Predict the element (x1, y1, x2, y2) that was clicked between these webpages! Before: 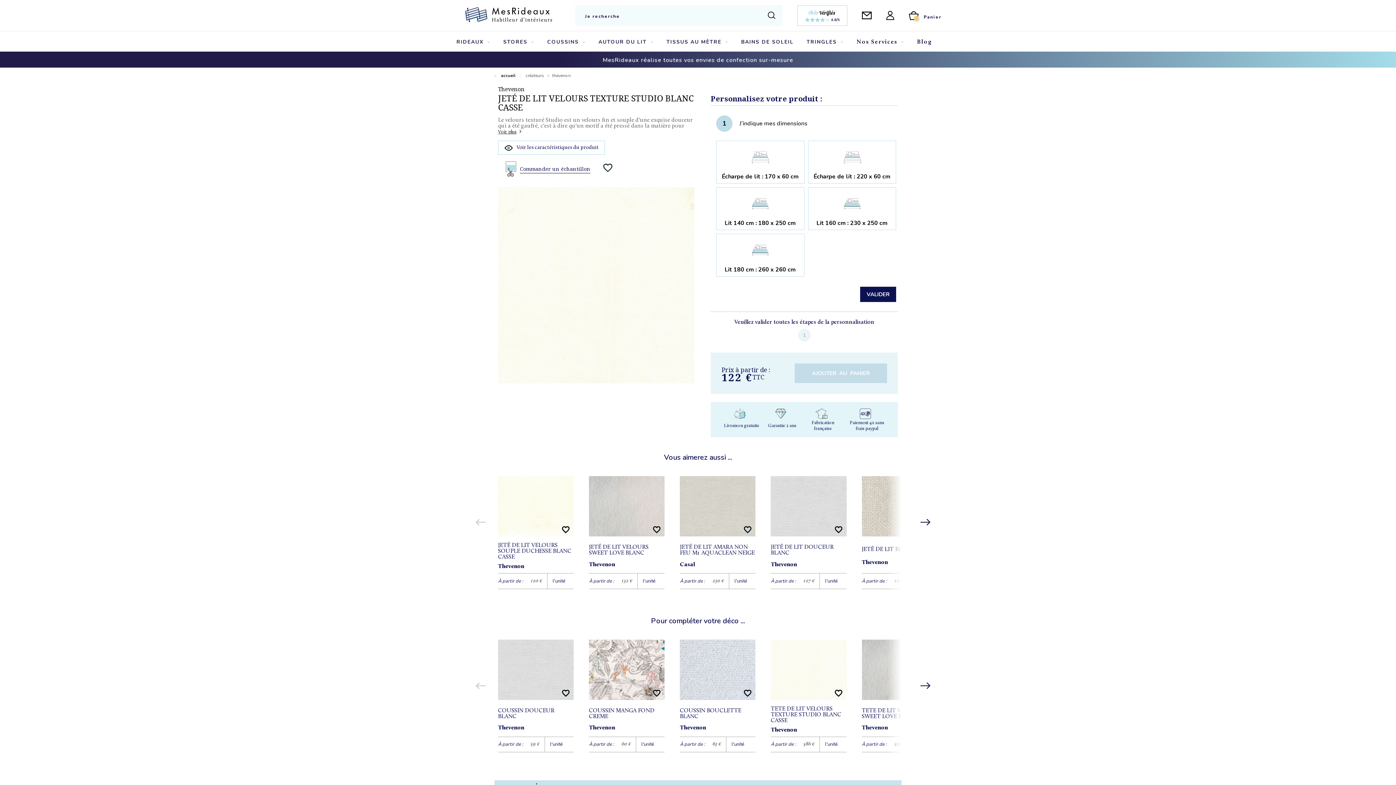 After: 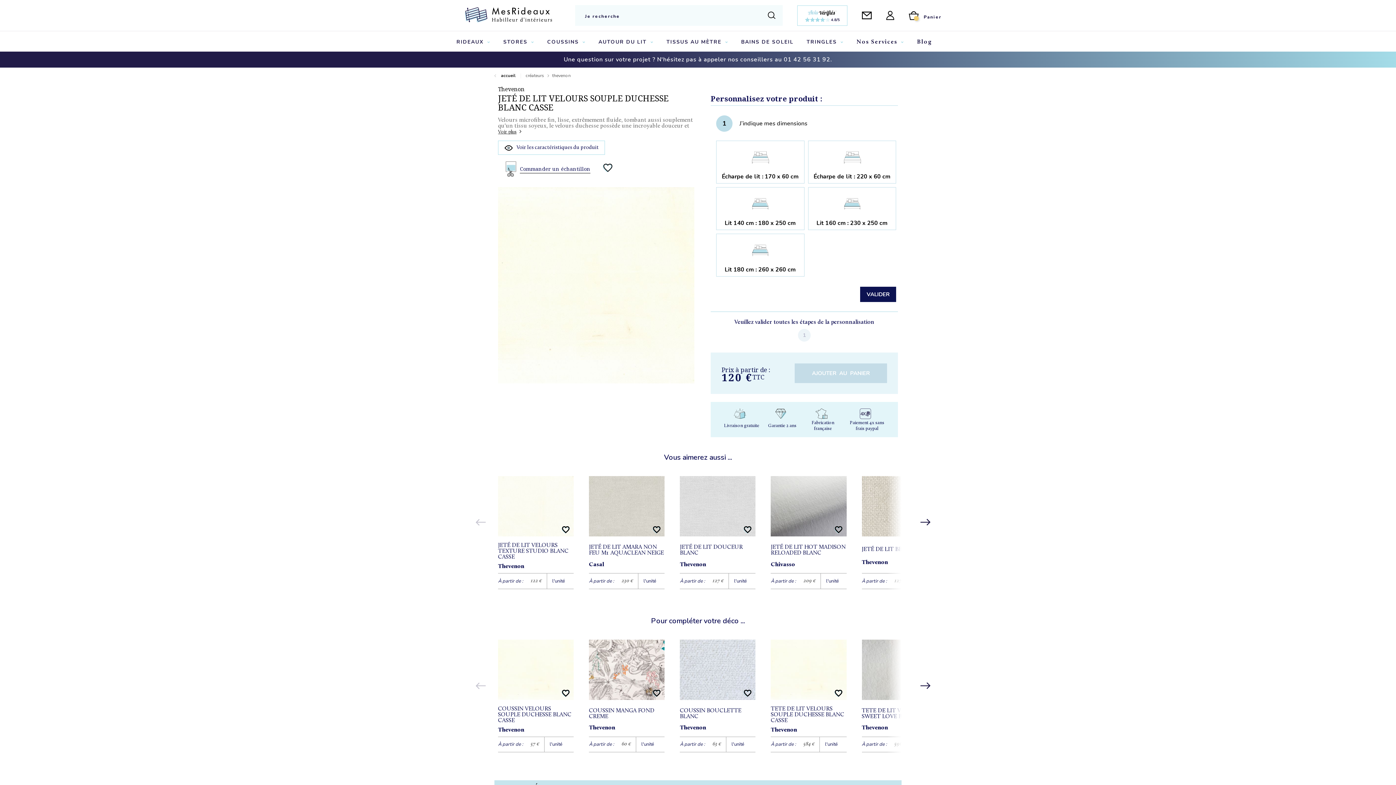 Action: bbox: (498, 476, 573, 536)